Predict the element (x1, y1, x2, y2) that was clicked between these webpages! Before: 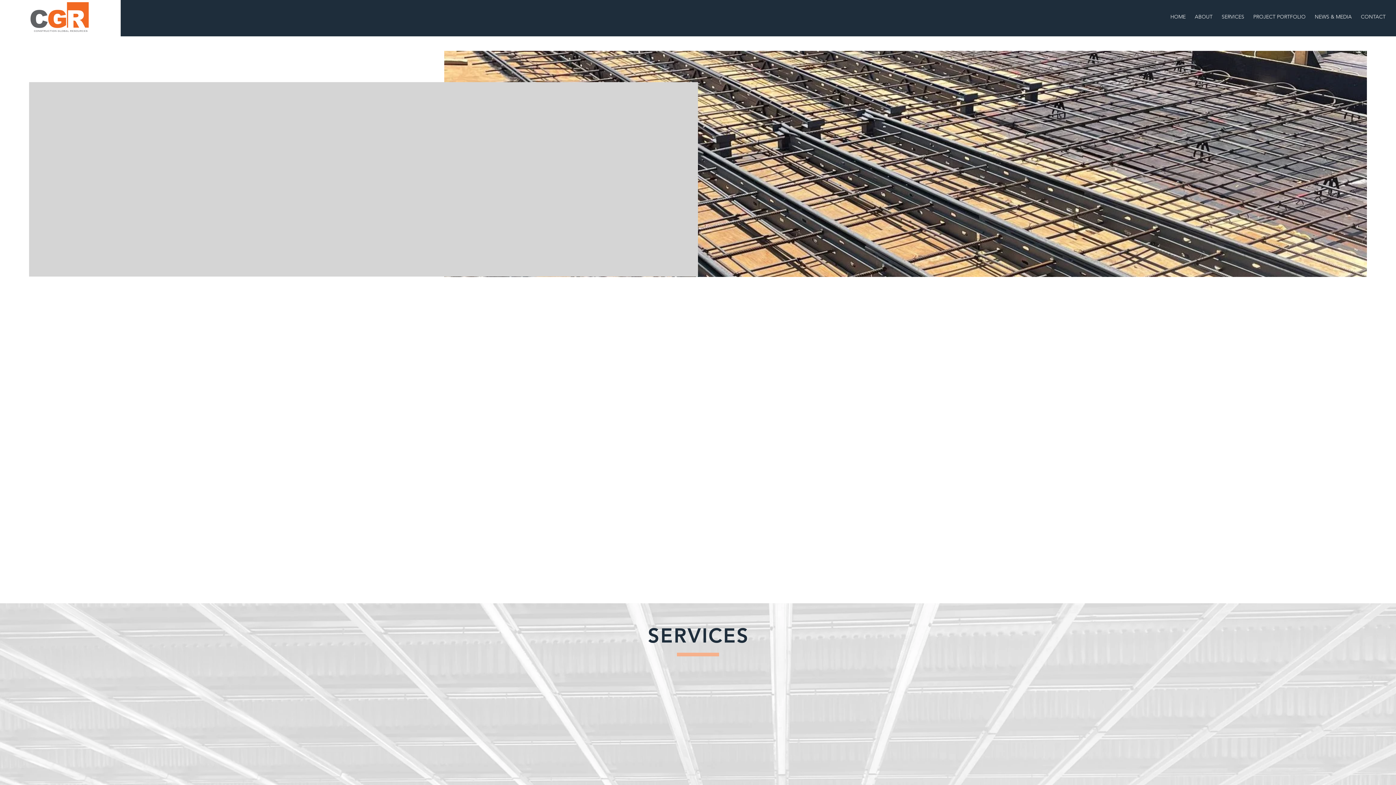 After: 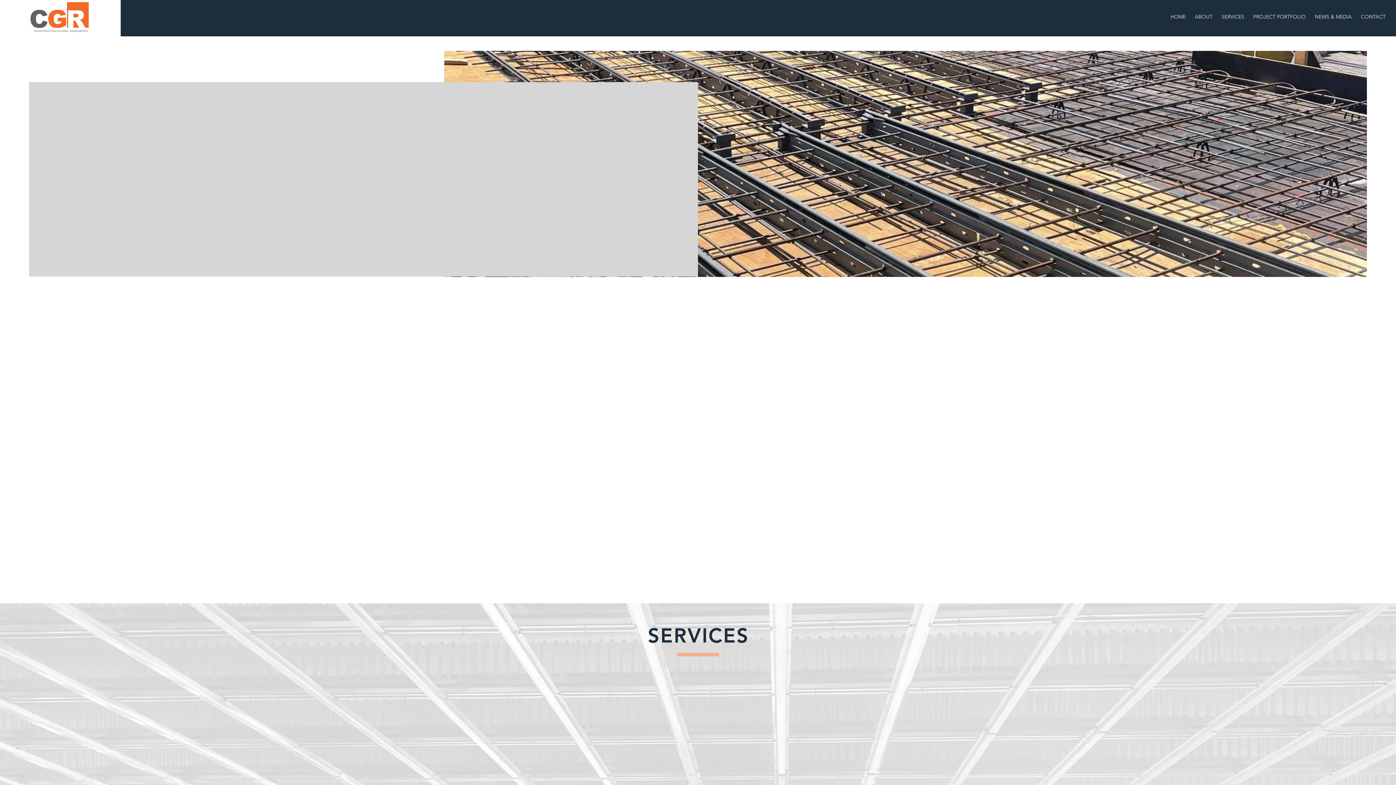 Action: bbox: (1218, 11, 1247, 21) label: SERVICES